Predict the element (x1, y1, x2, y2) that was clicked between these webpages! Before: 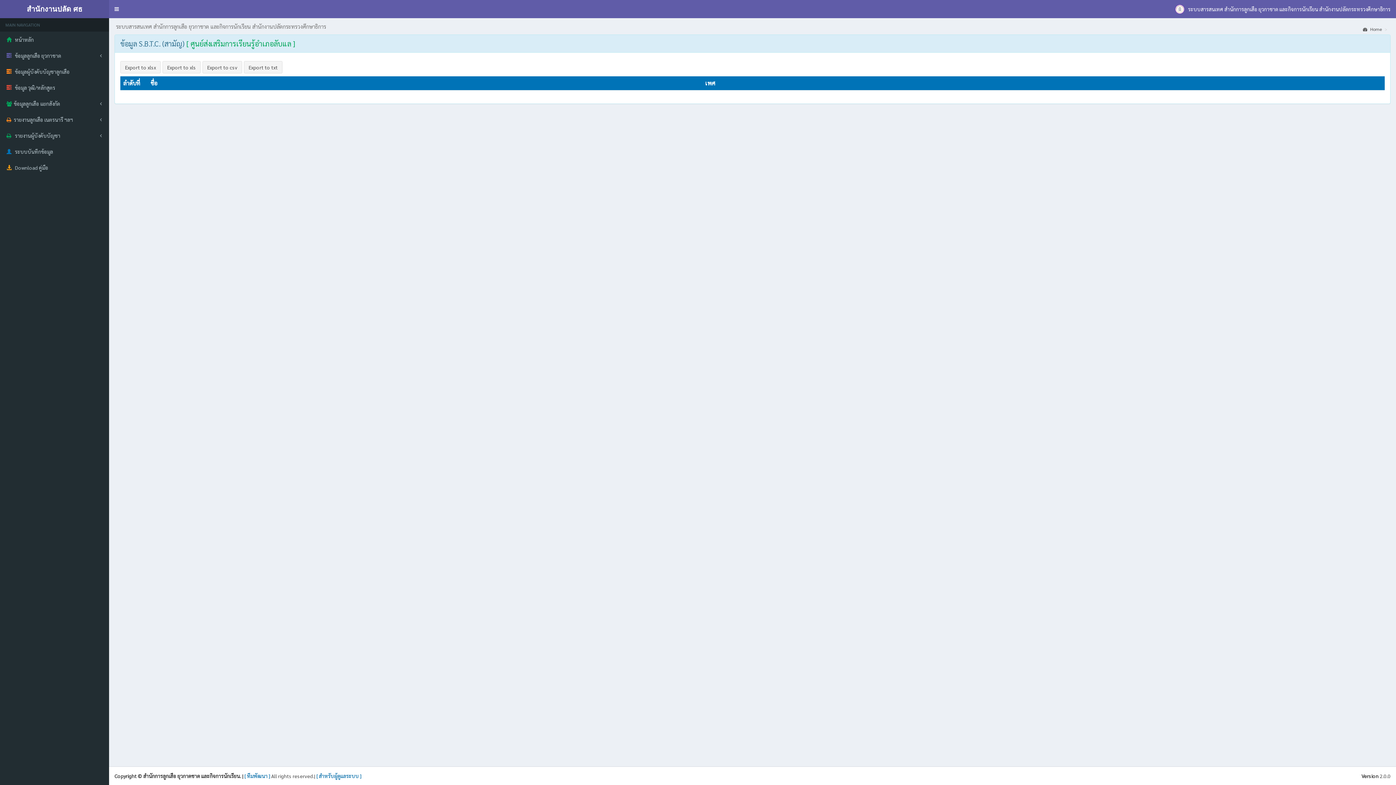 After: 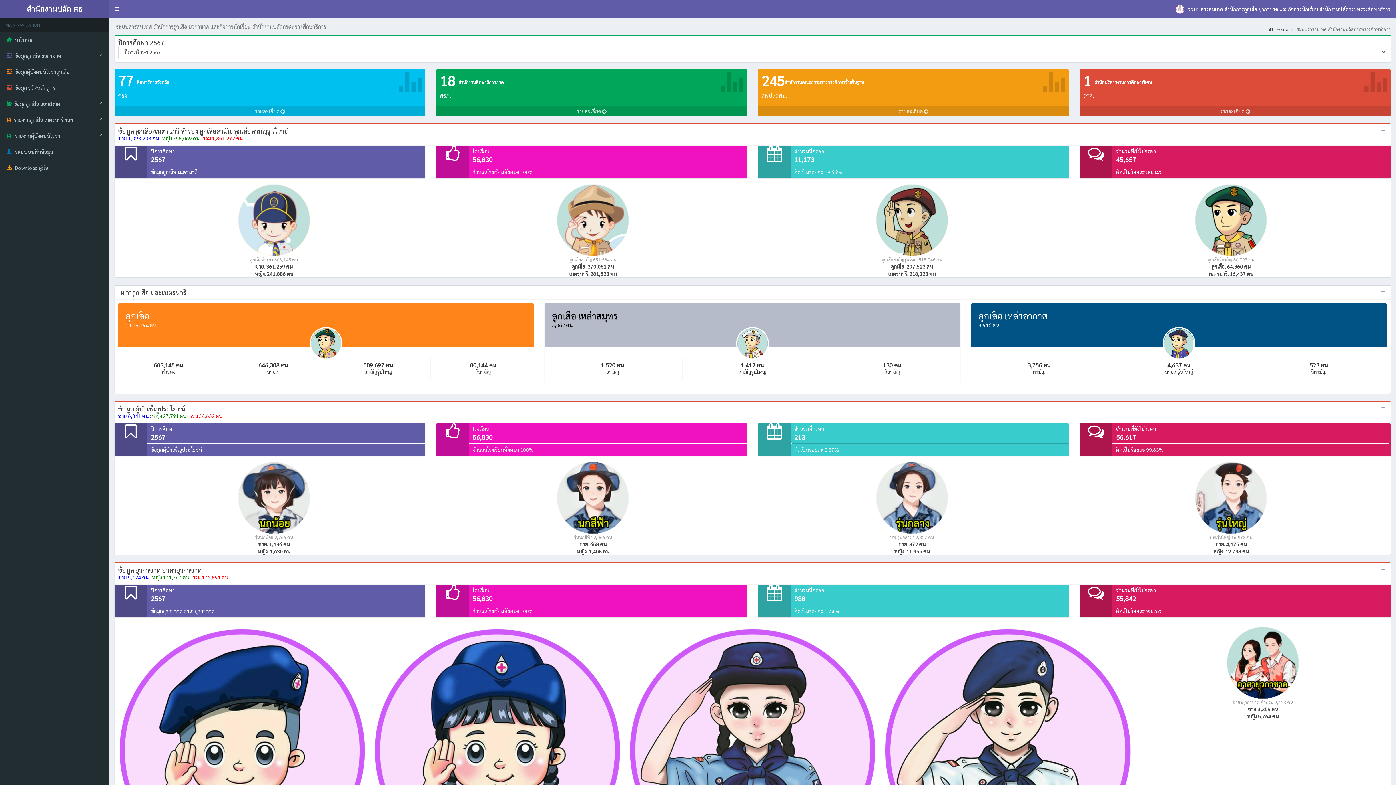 Action: bbox: (0, 0, 109, 18) label: สำนักงานปลัด ศธ